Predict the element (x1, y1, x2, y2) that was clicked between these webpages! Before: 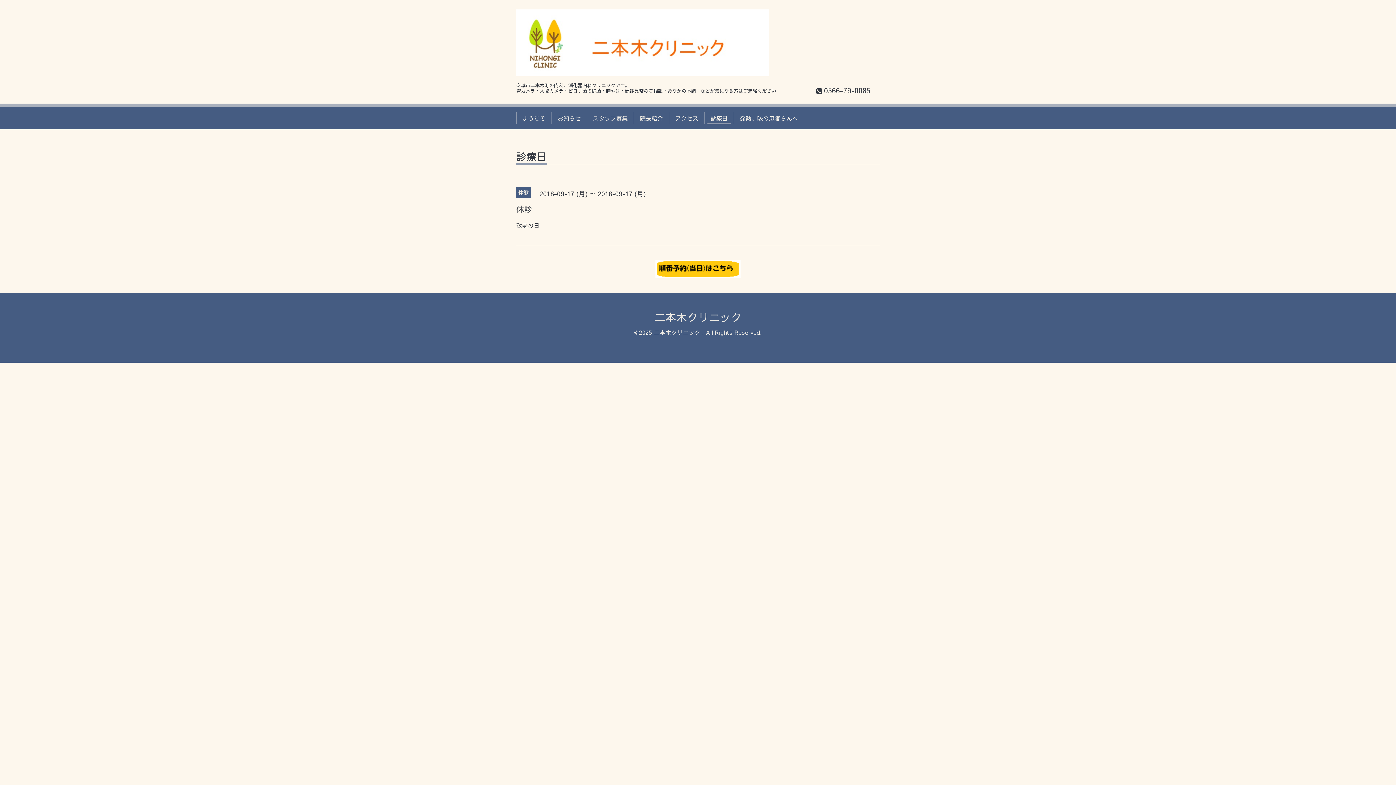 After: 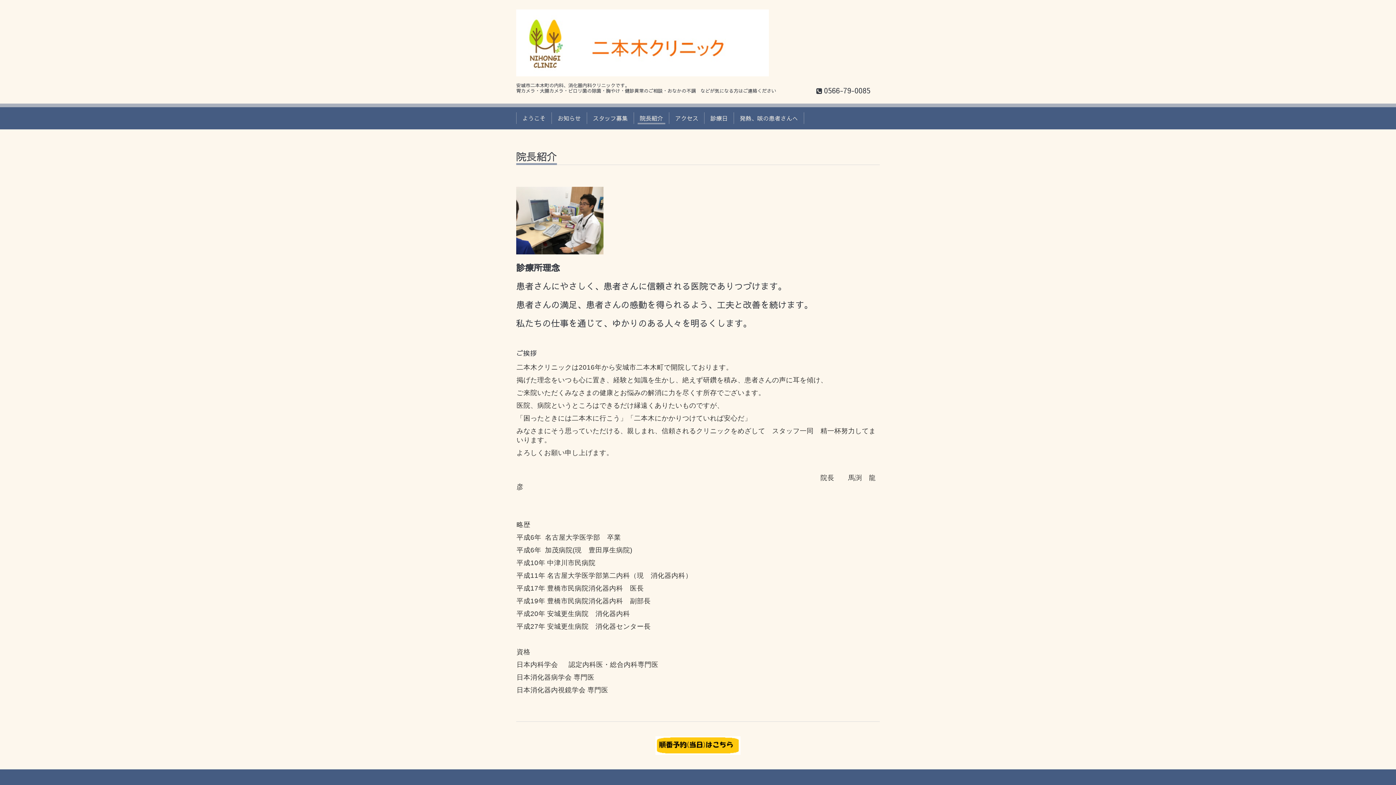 Action: label: 院長紹介 bbox: (637, 112, 666, 124)